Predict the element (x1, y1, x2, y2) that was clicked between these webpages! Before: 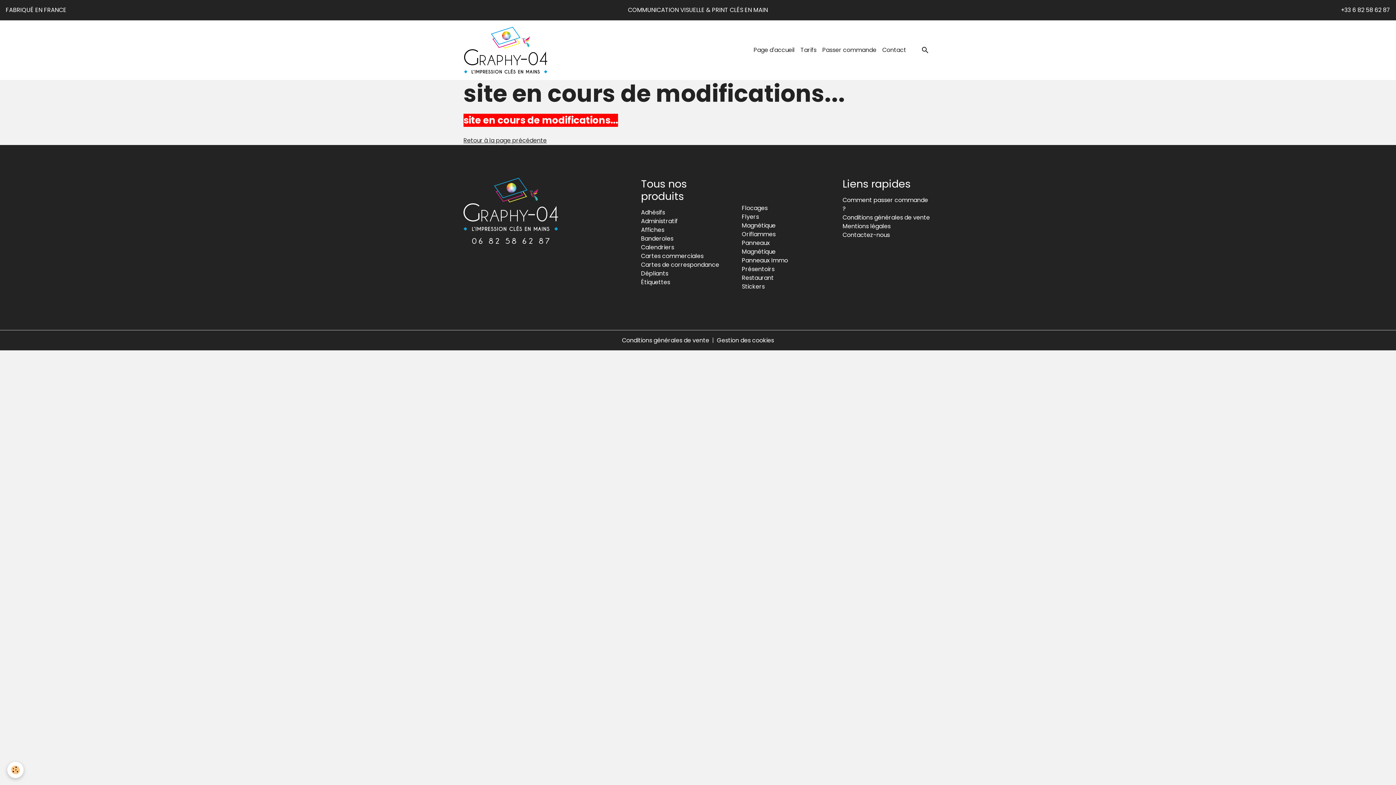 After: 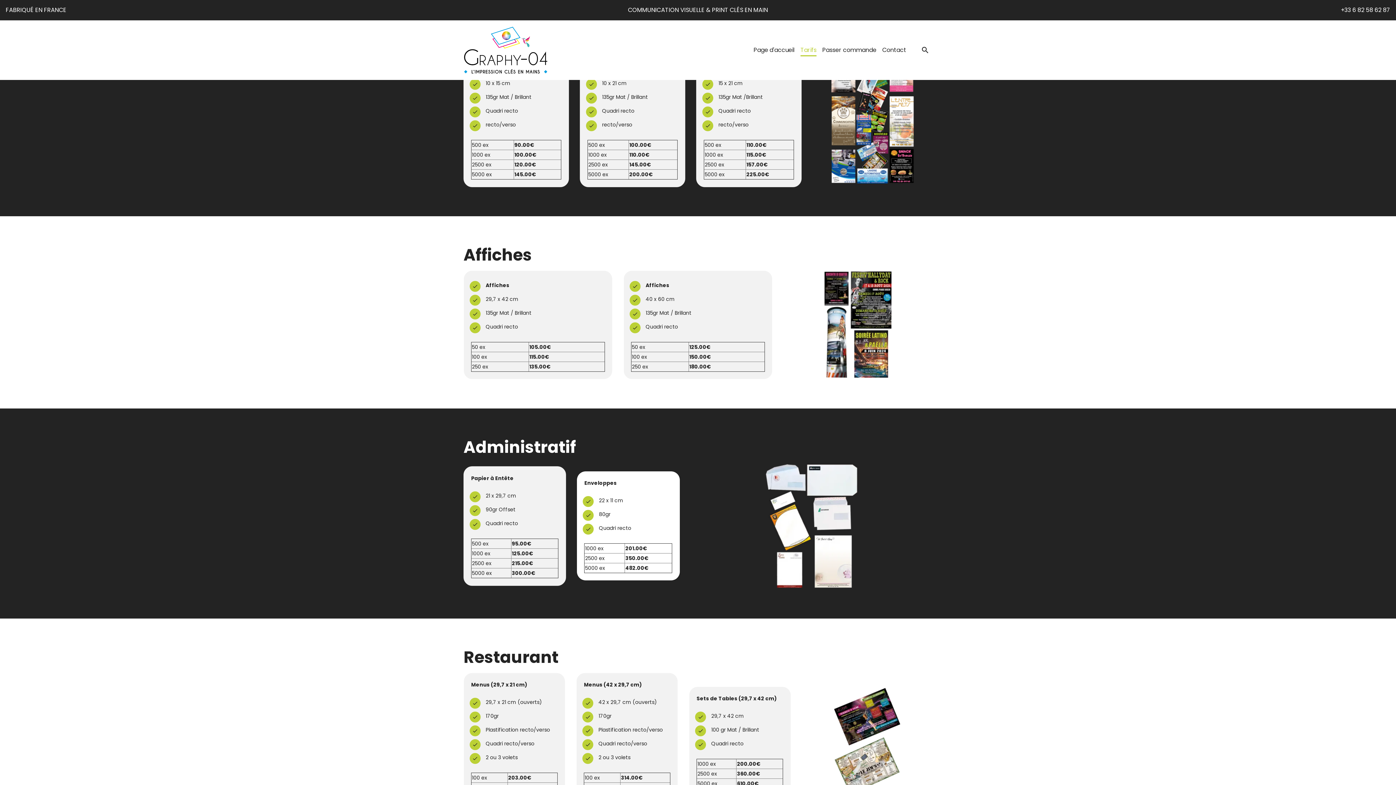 Action: bbox: (742, 212, 759, 221) label: Flyers